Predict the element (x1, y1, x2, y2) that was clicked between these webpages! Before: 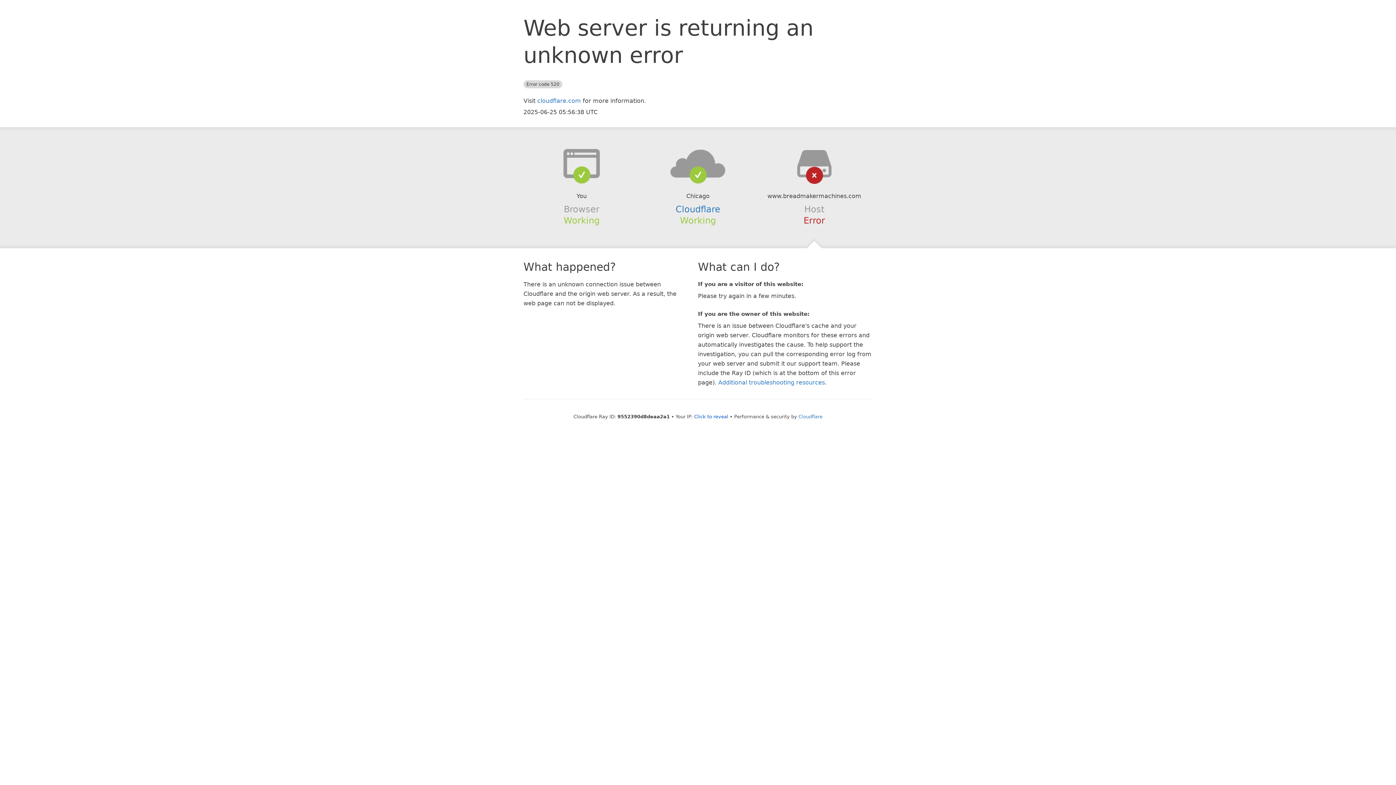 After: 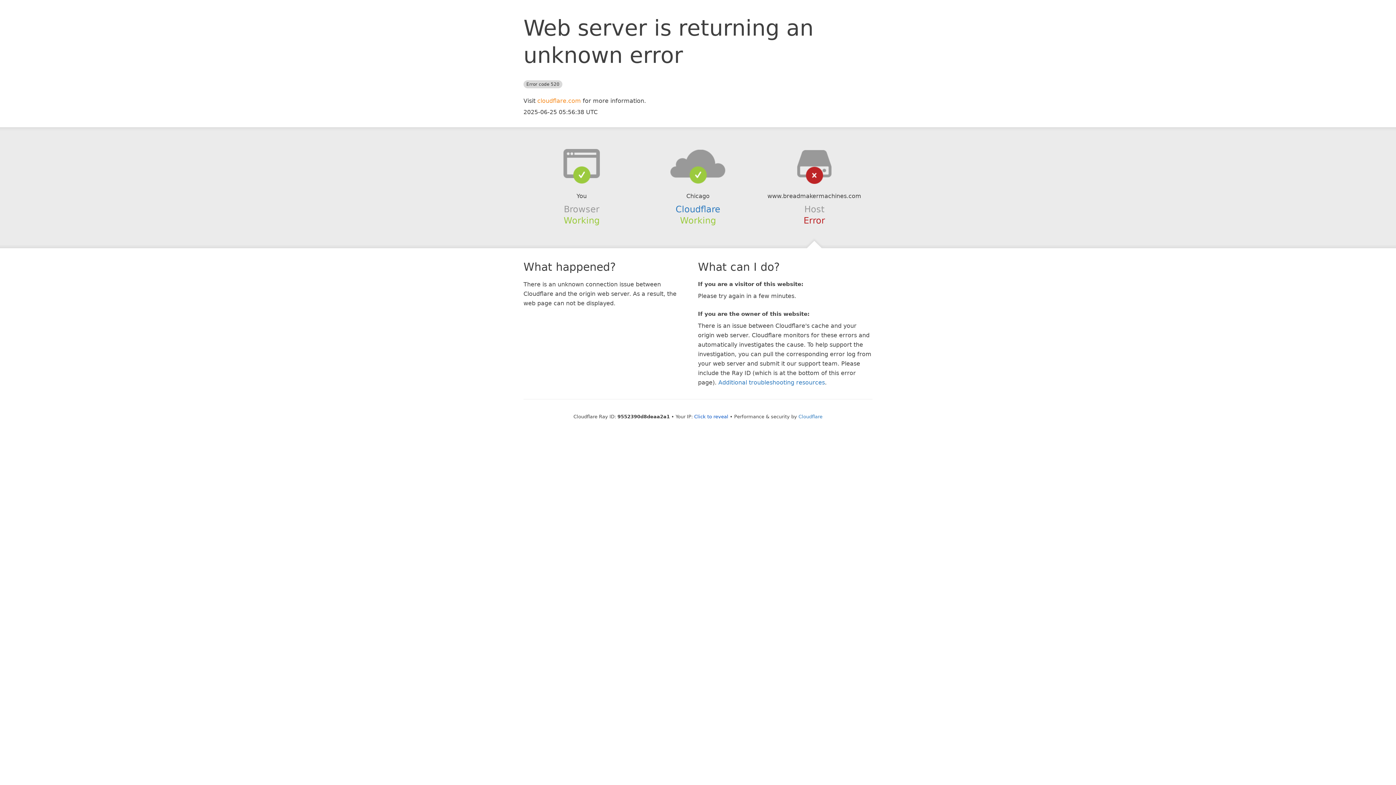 Action: bbox: (537, 97, 581, 104) label: cloudflare.com